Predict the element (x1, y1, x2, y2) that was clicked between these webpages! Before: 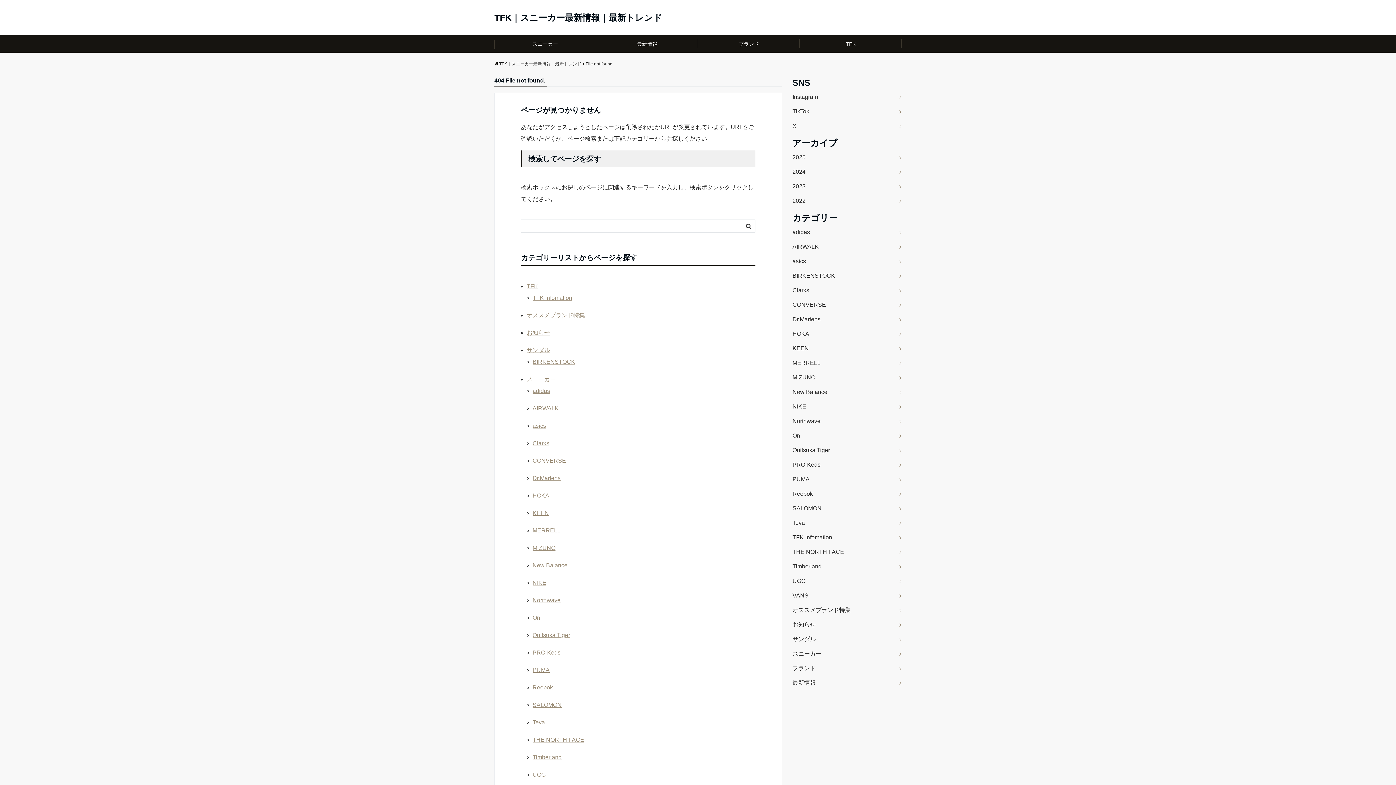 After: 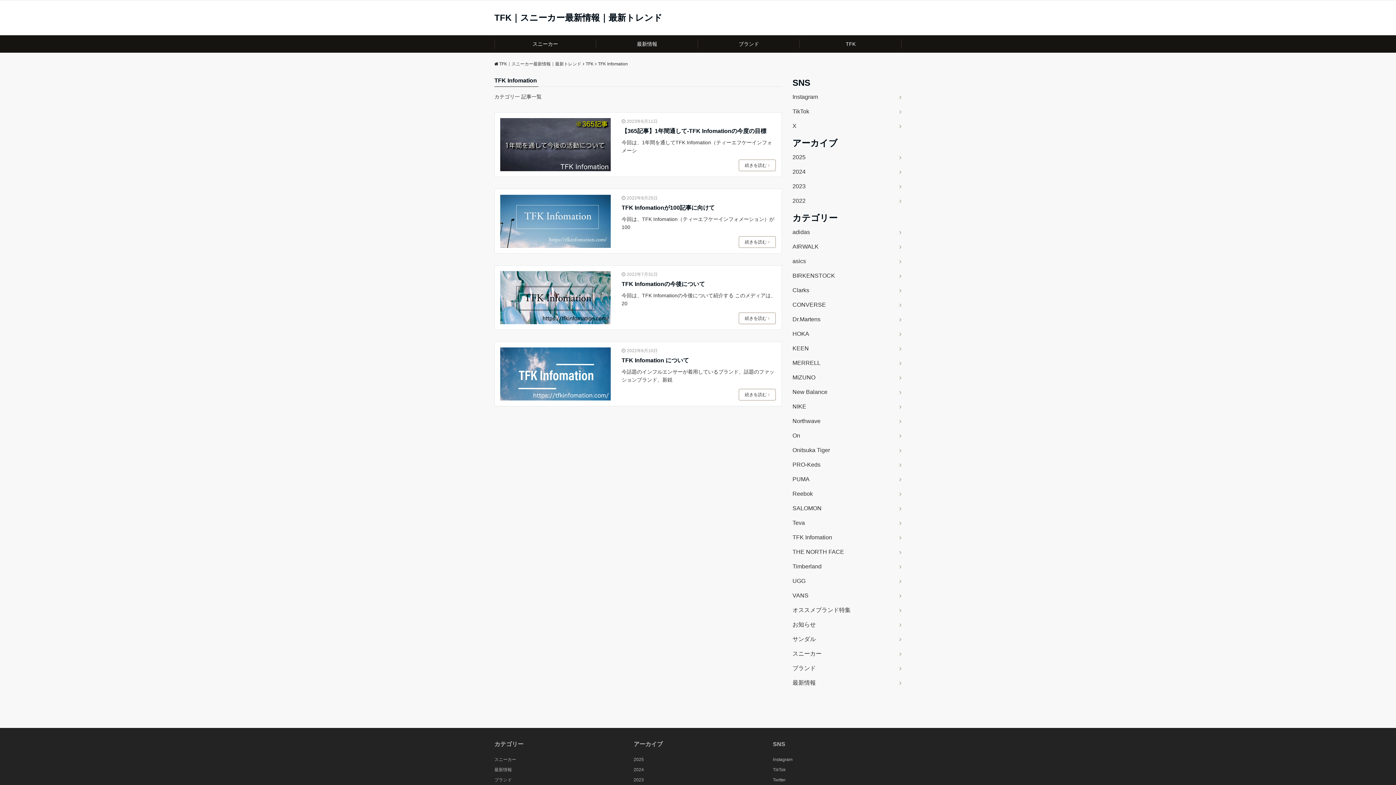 Action: label: TFK Infomation bbox: (532, 294, 572, 301)